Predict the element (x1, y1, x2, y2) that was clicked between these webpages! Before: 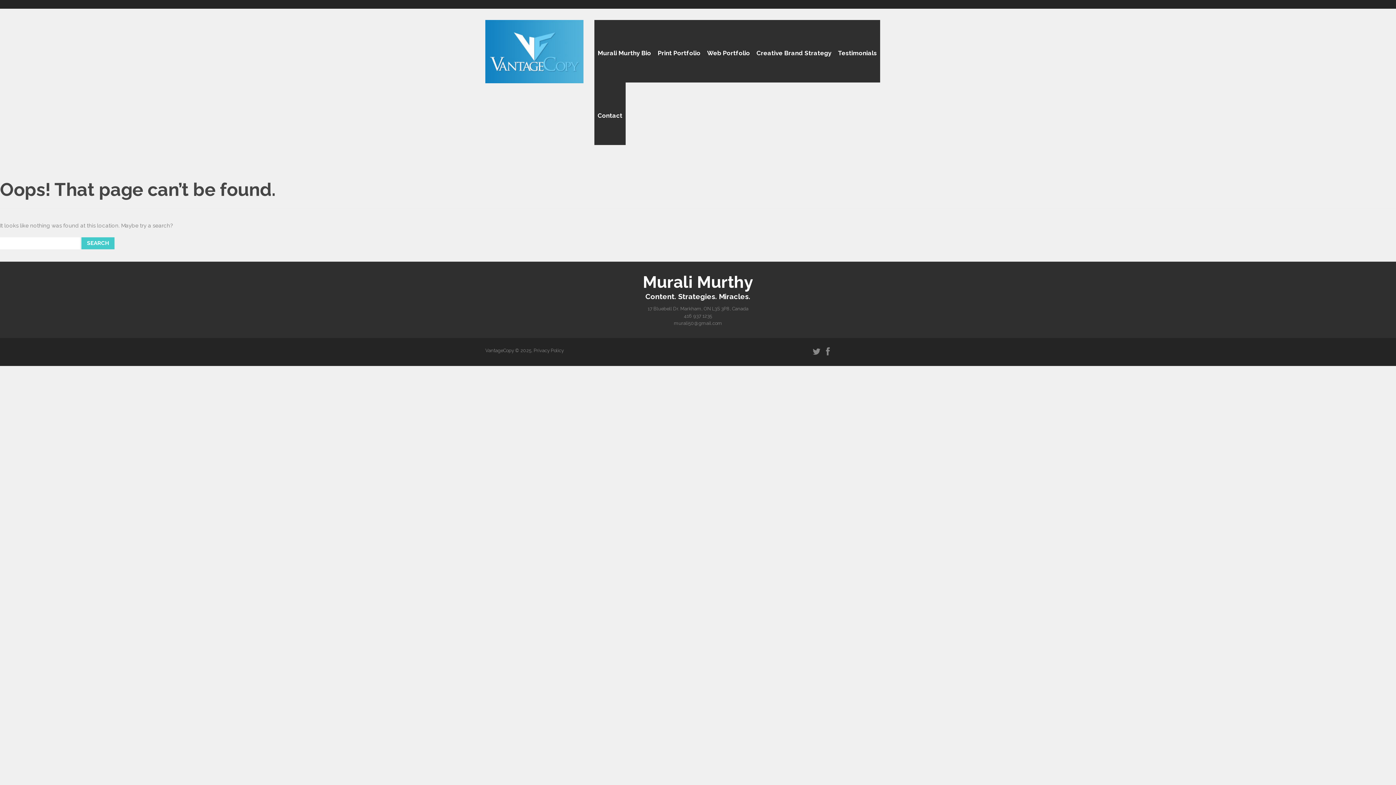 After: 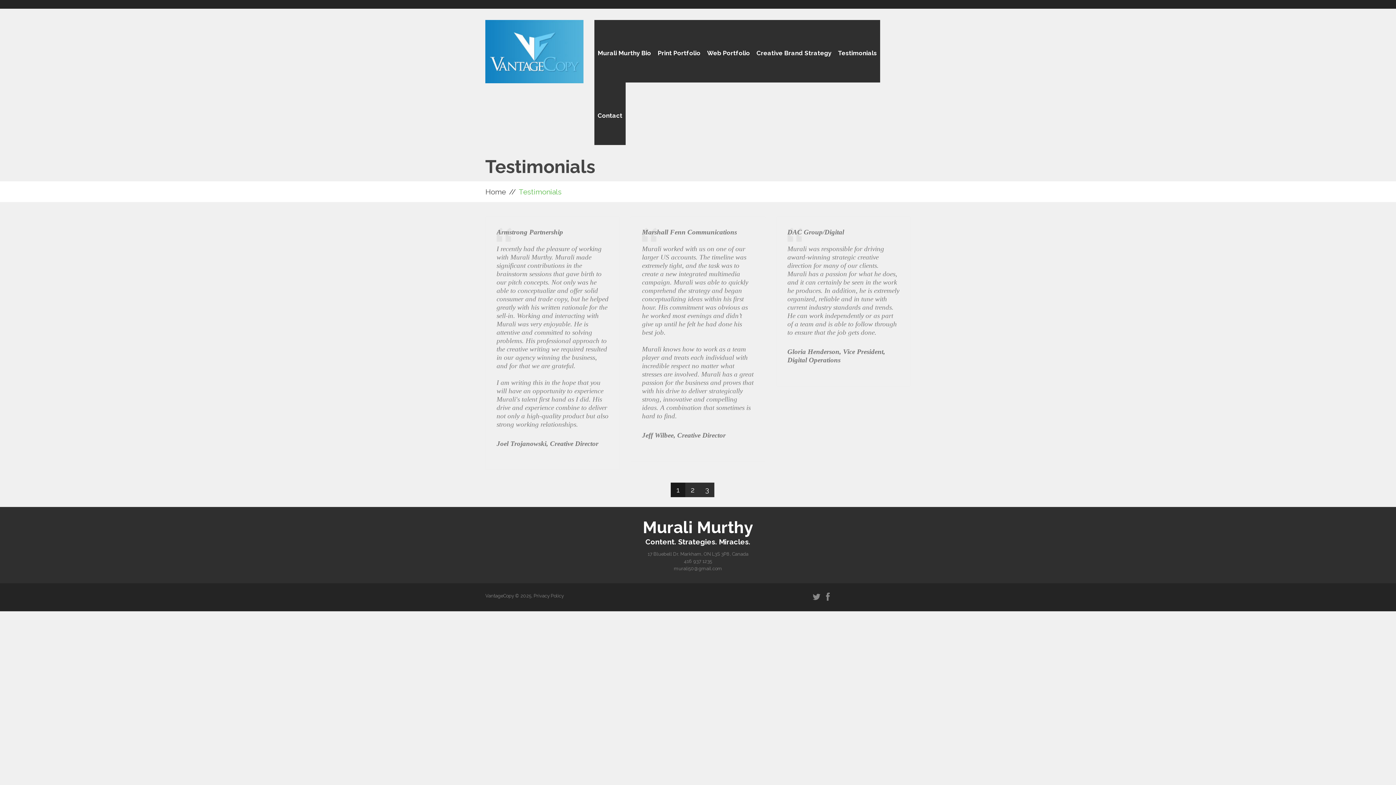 Action: label: Testimonials bbox: (838, 23, 877, 86)